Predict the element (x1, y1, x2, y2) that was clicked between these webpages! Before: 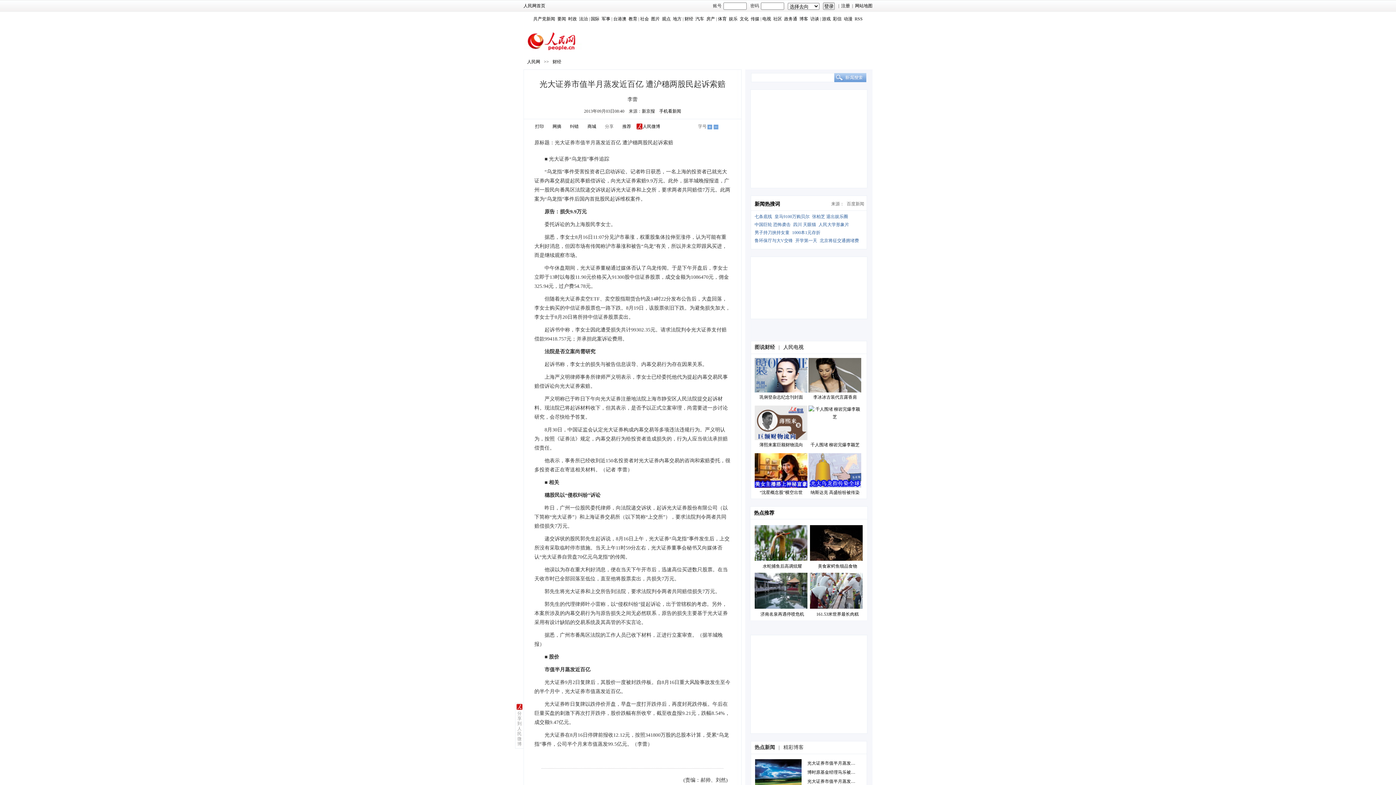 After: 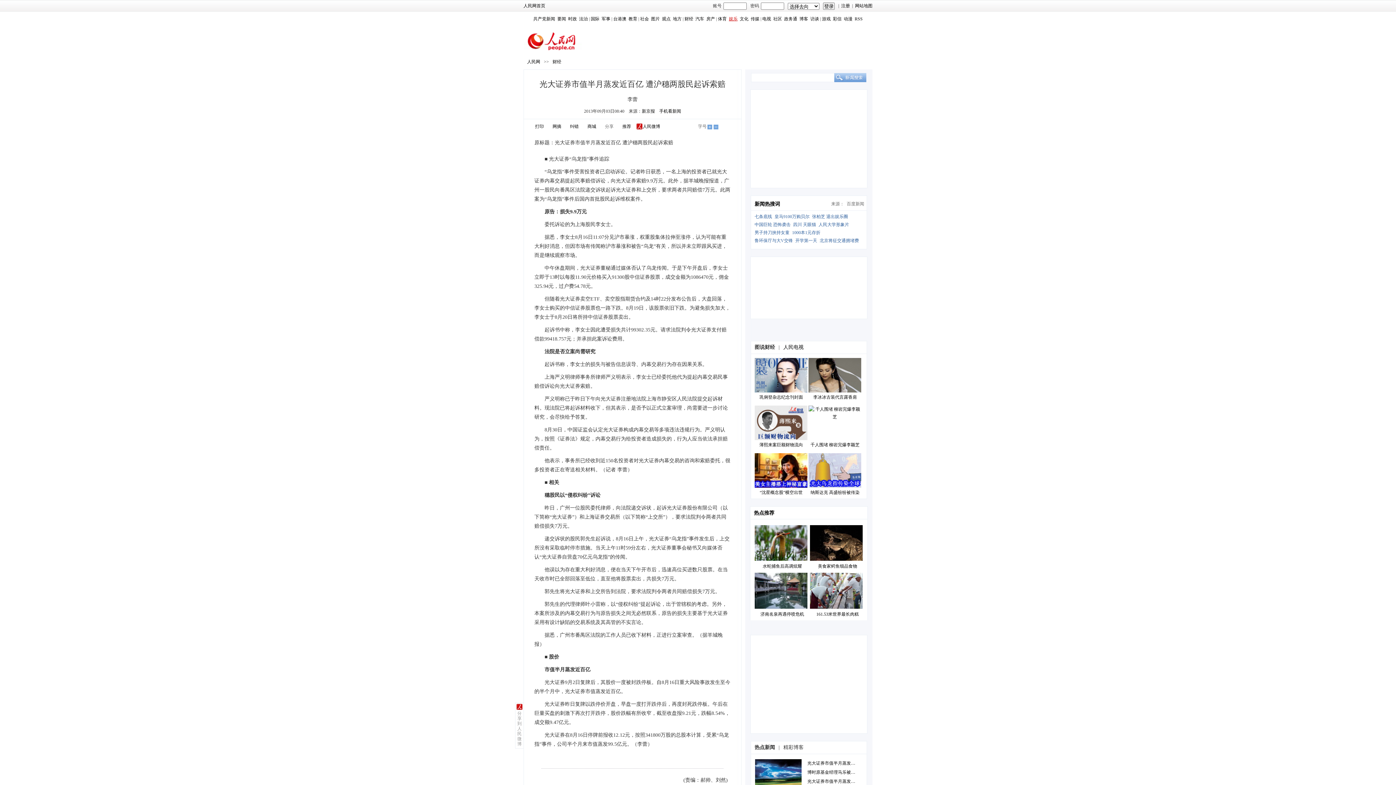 Action: label: 娱乐 bbox: (728, 16, 738, 21)